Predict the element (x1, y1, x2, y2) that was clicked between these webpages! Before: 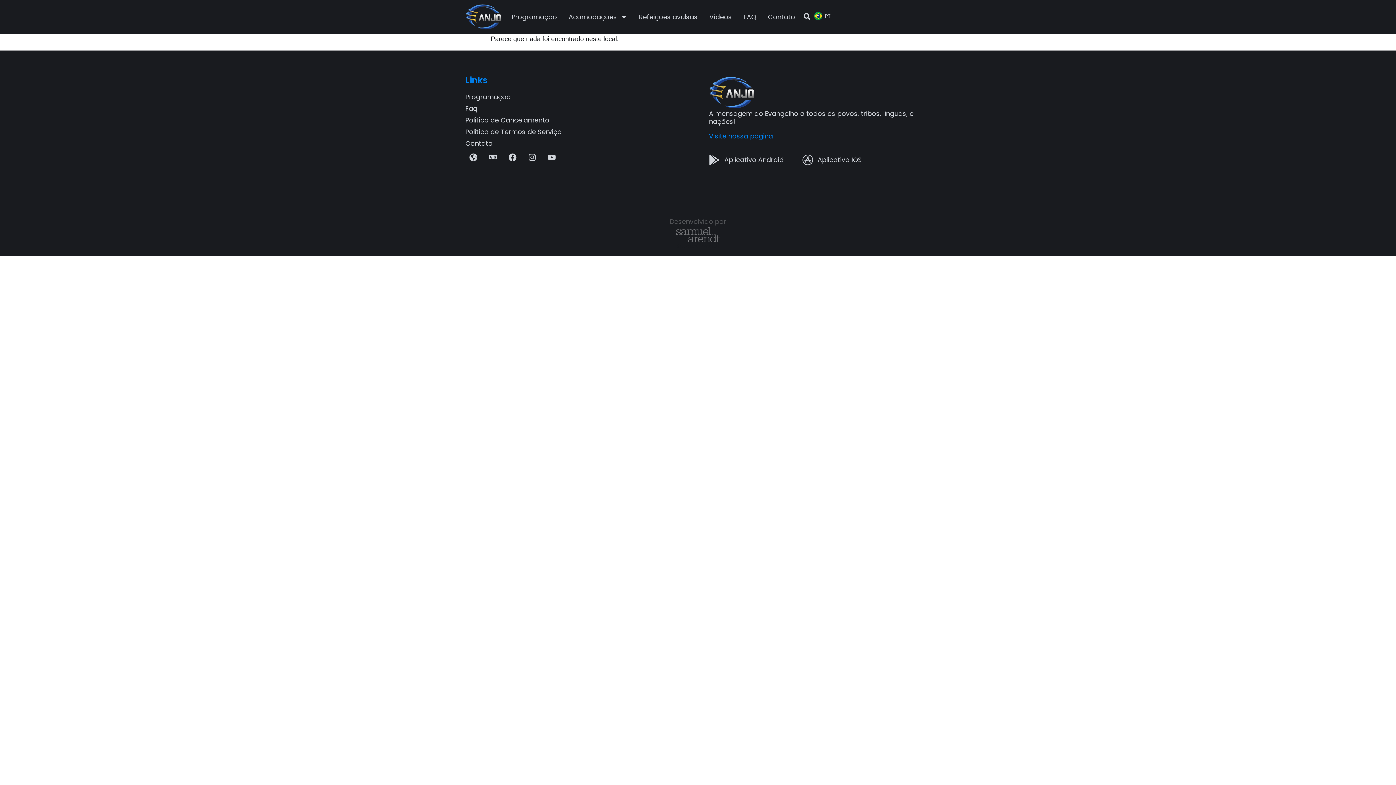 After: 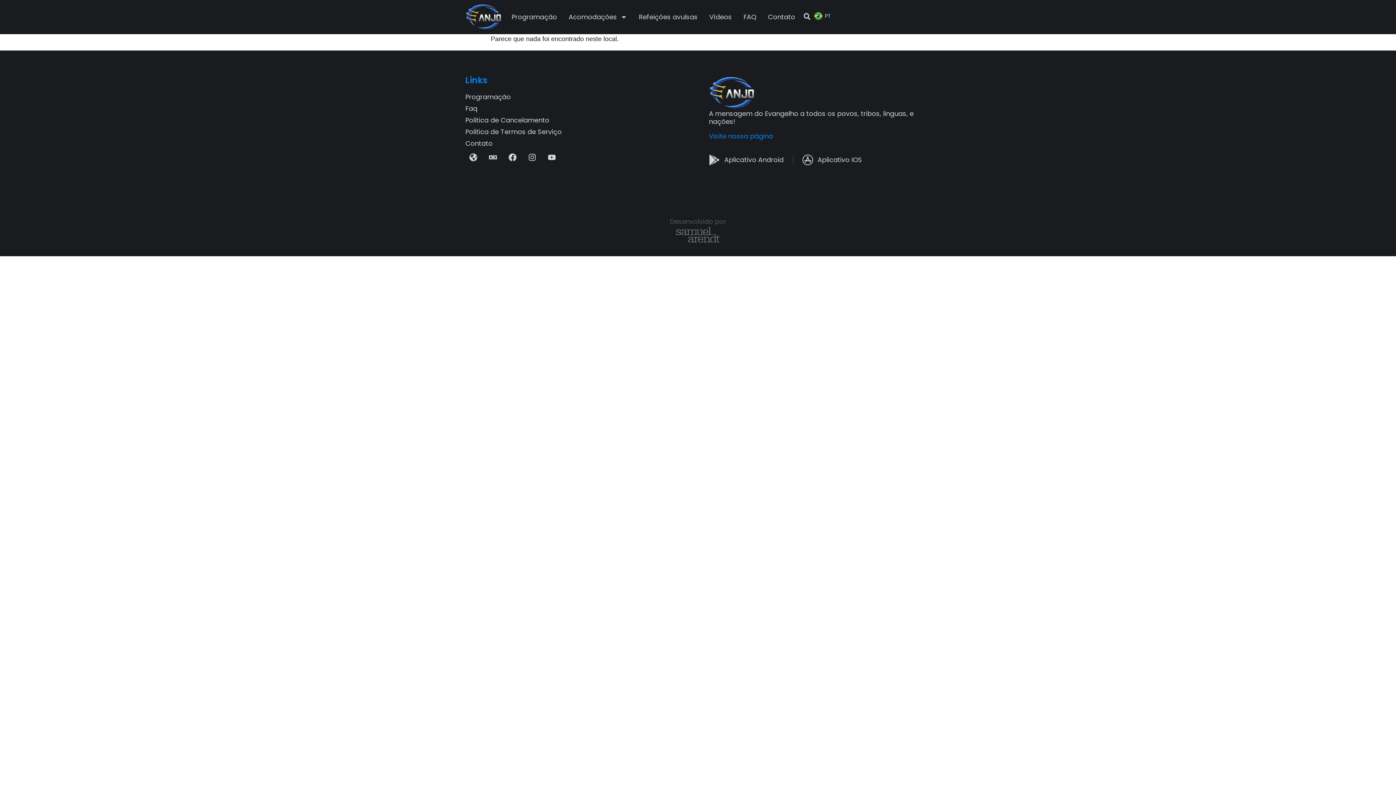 Action: label: Vídeos bbox: (703, 10, 737, 23)